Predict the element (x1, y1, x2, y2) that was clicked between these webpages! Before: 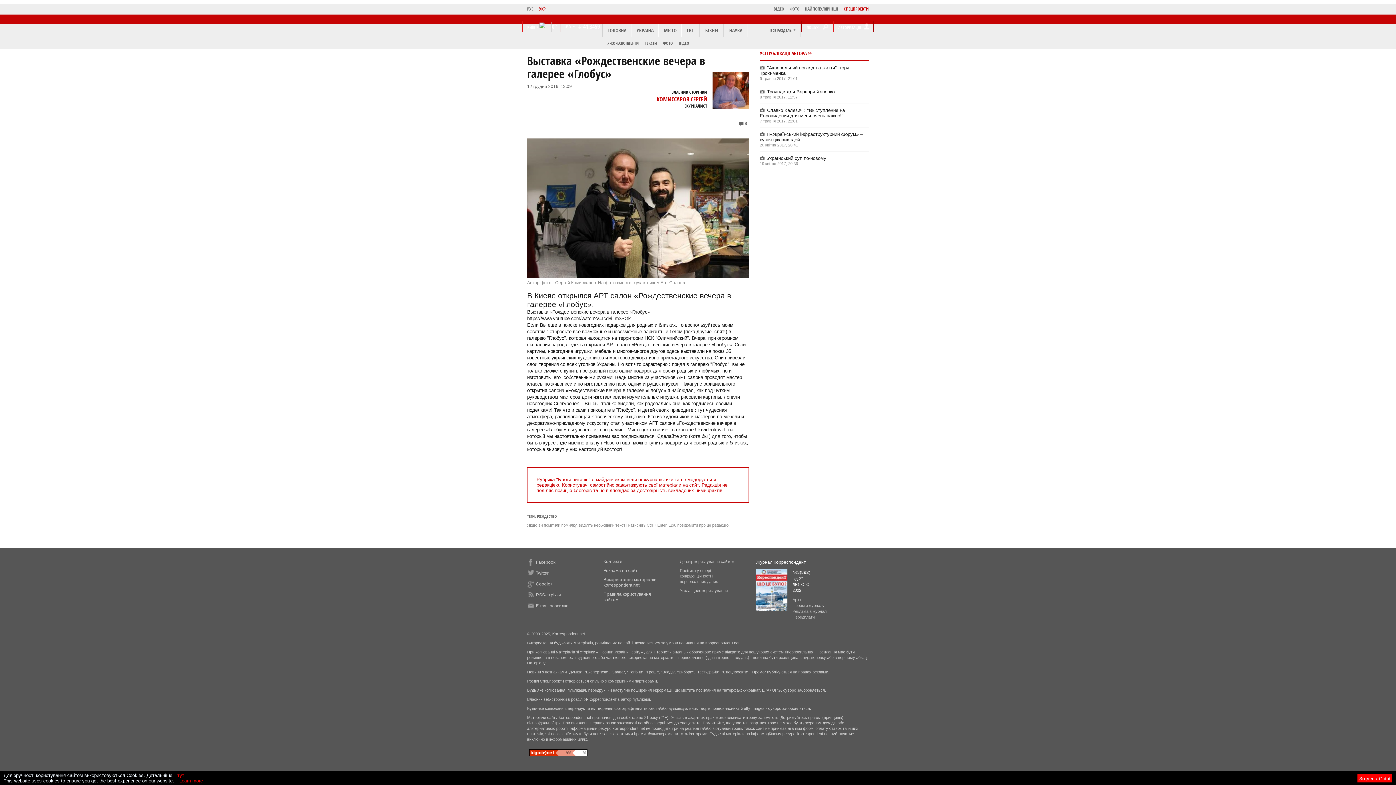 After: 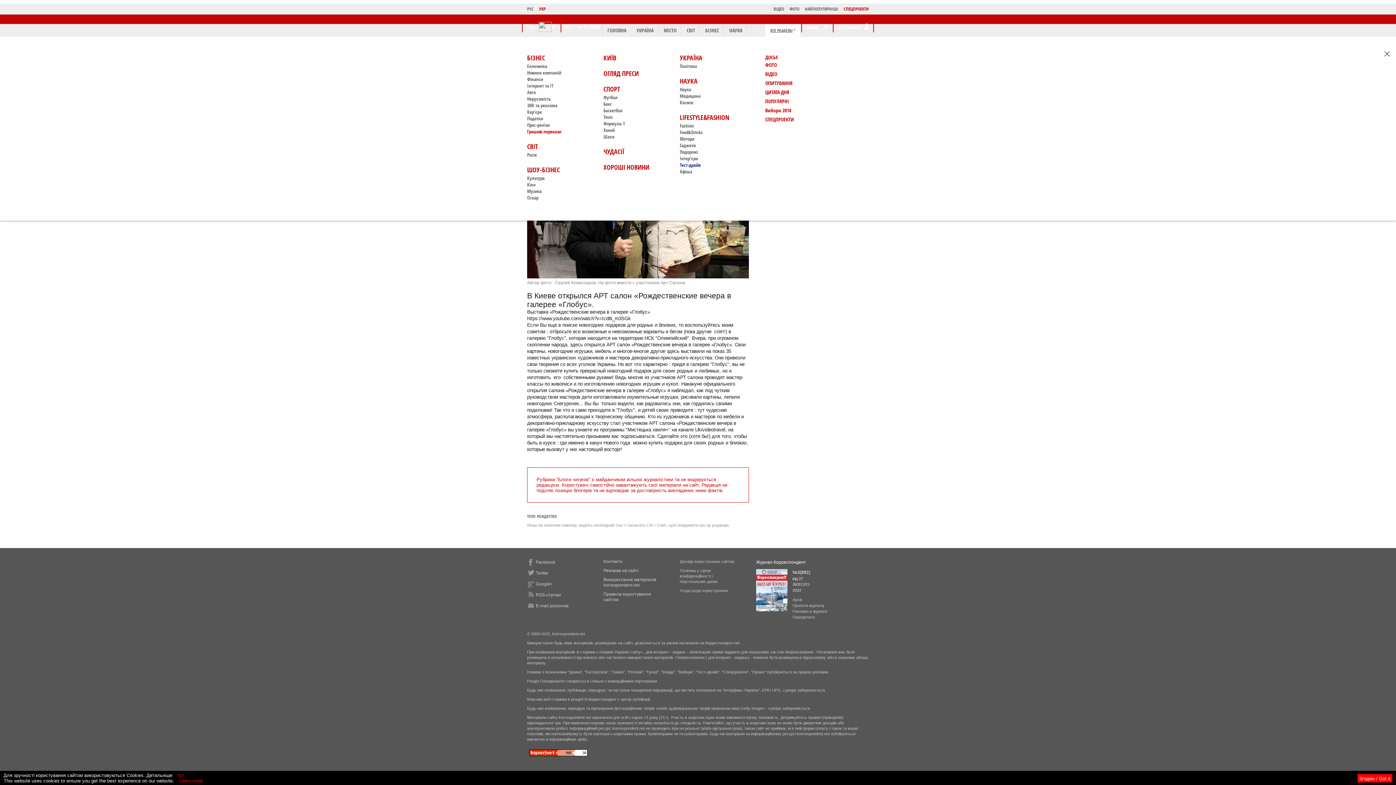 Action: bbox: (765, 24, 801, 36) label: ВСЕ РАЗДЕЛЫ